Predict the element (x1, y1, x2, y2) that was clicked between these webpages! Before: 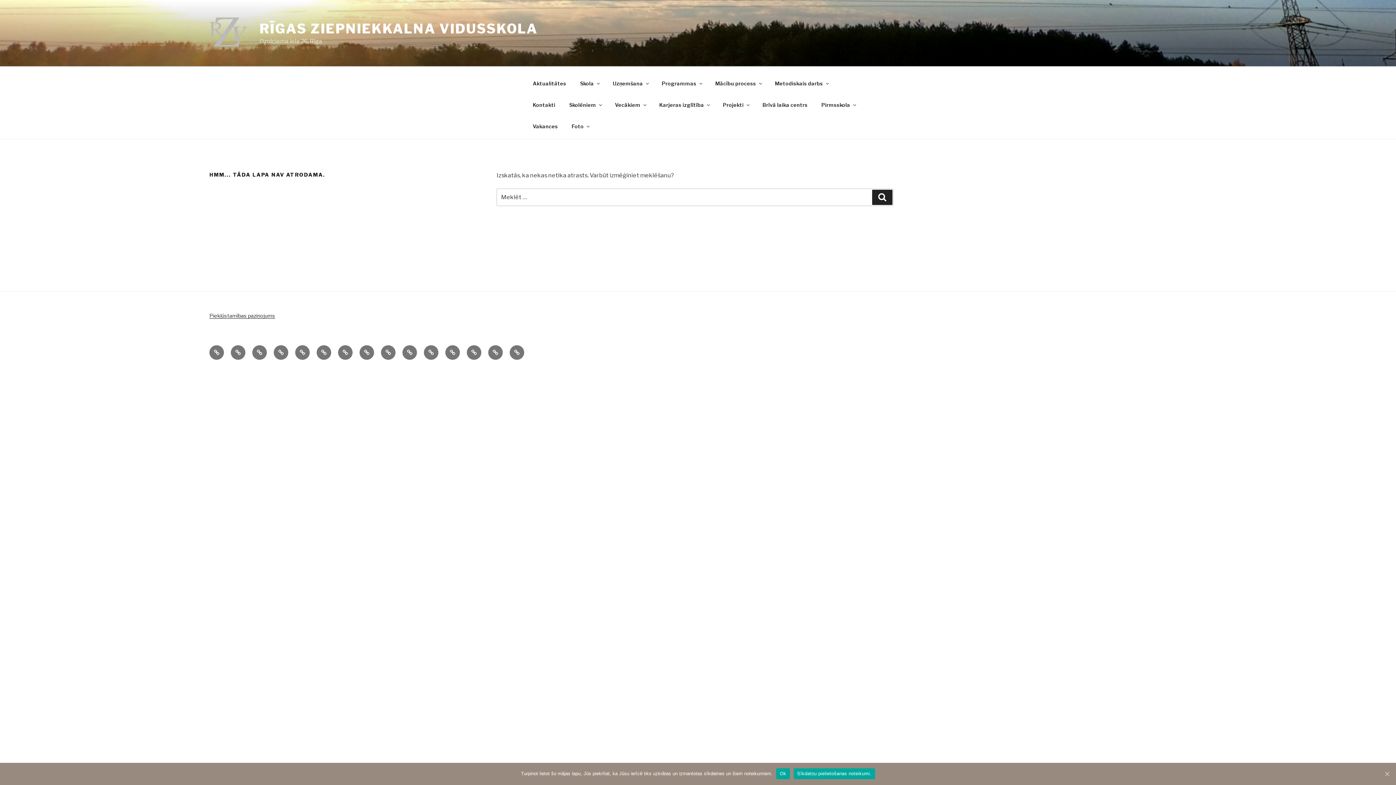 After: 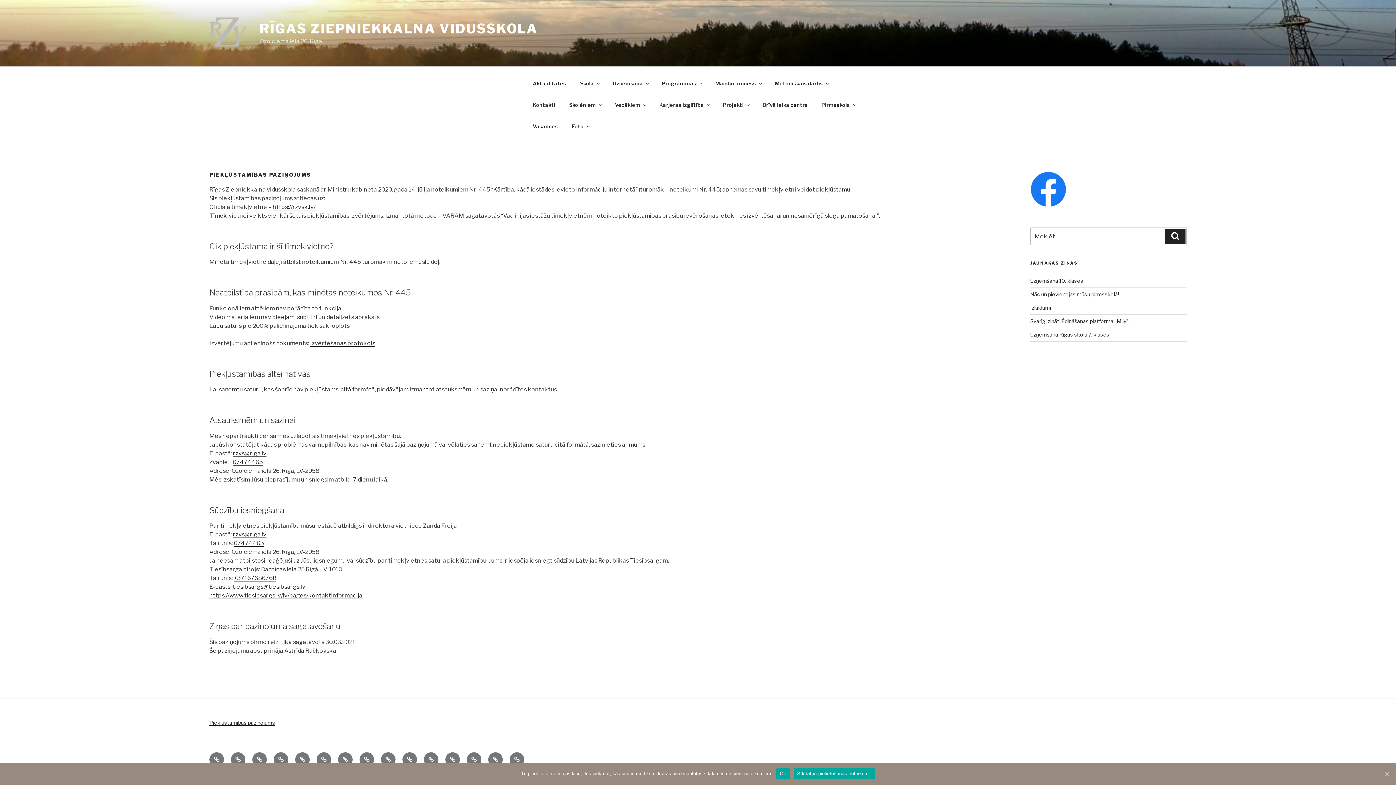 Action: bbox: (209, 312, 275, 319) label: Piekļūstamības paziņojums